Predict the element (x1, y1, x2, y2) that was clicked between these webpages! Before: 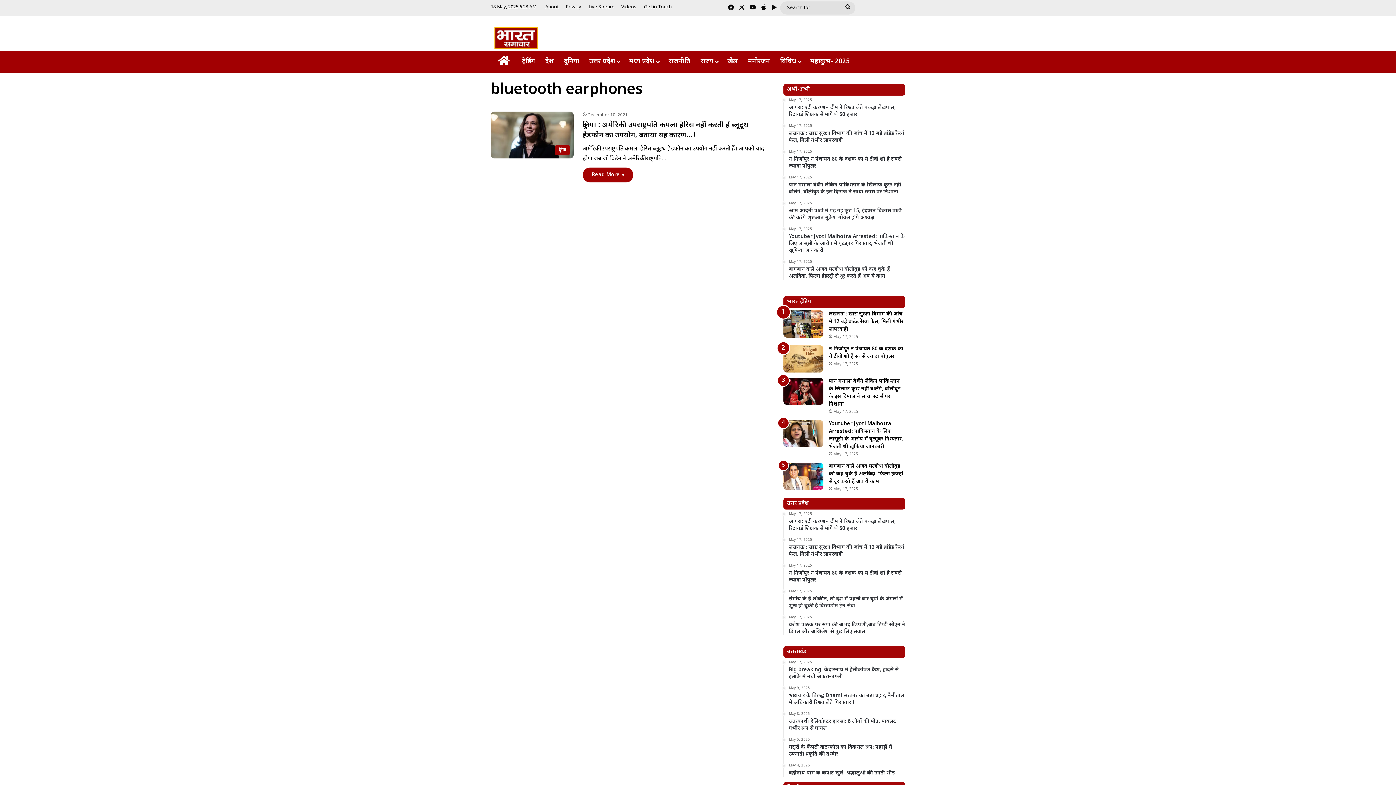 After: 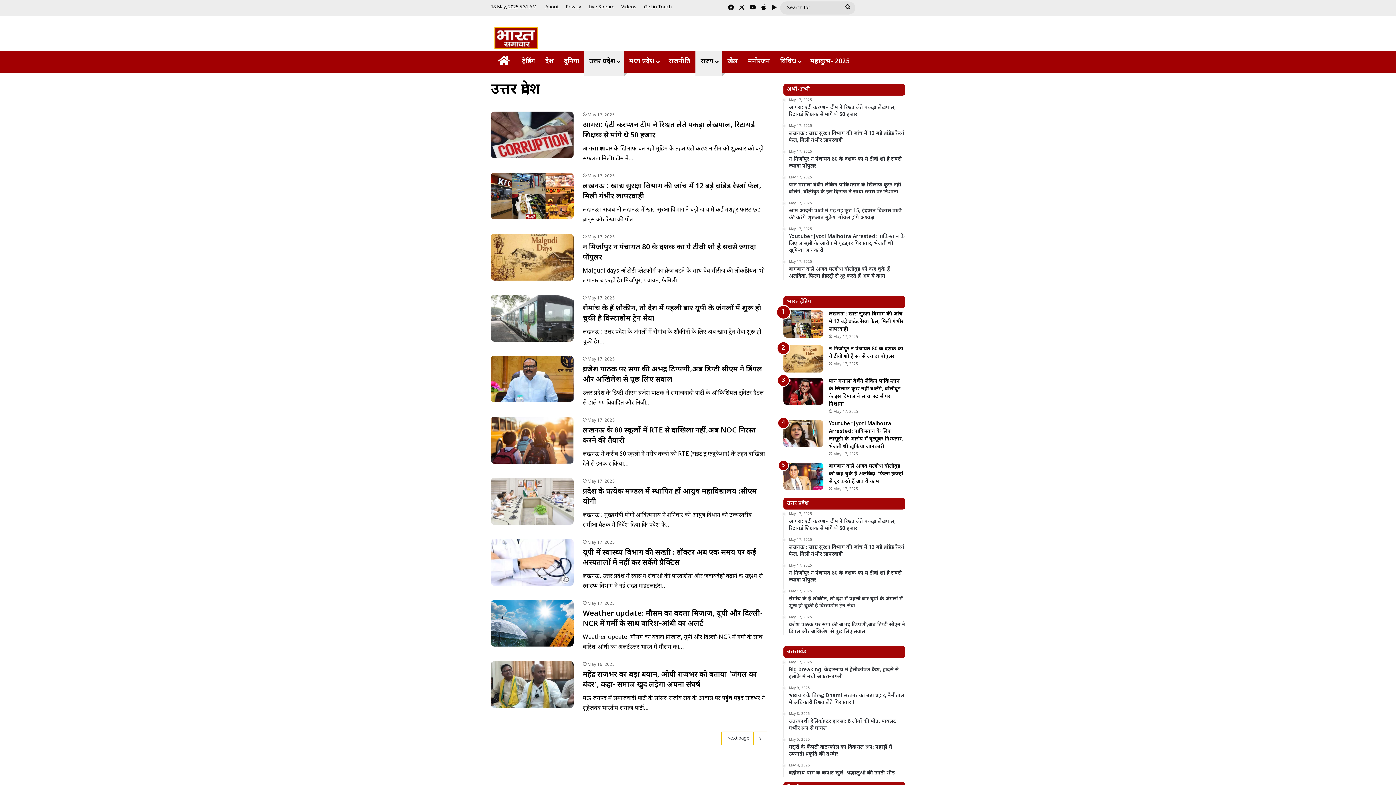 Action: label: उत्तर प्रदेश bbox: (584, 50, 624, 72)